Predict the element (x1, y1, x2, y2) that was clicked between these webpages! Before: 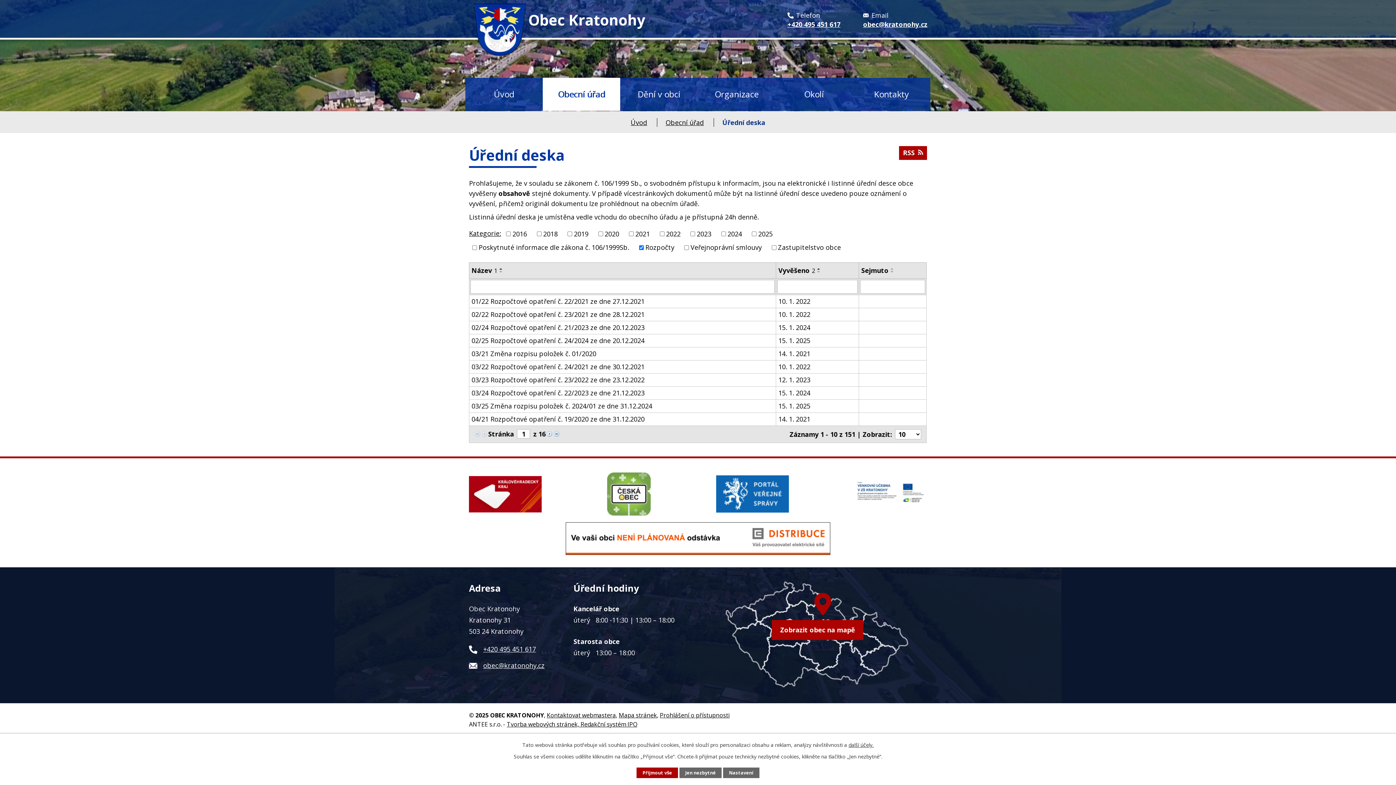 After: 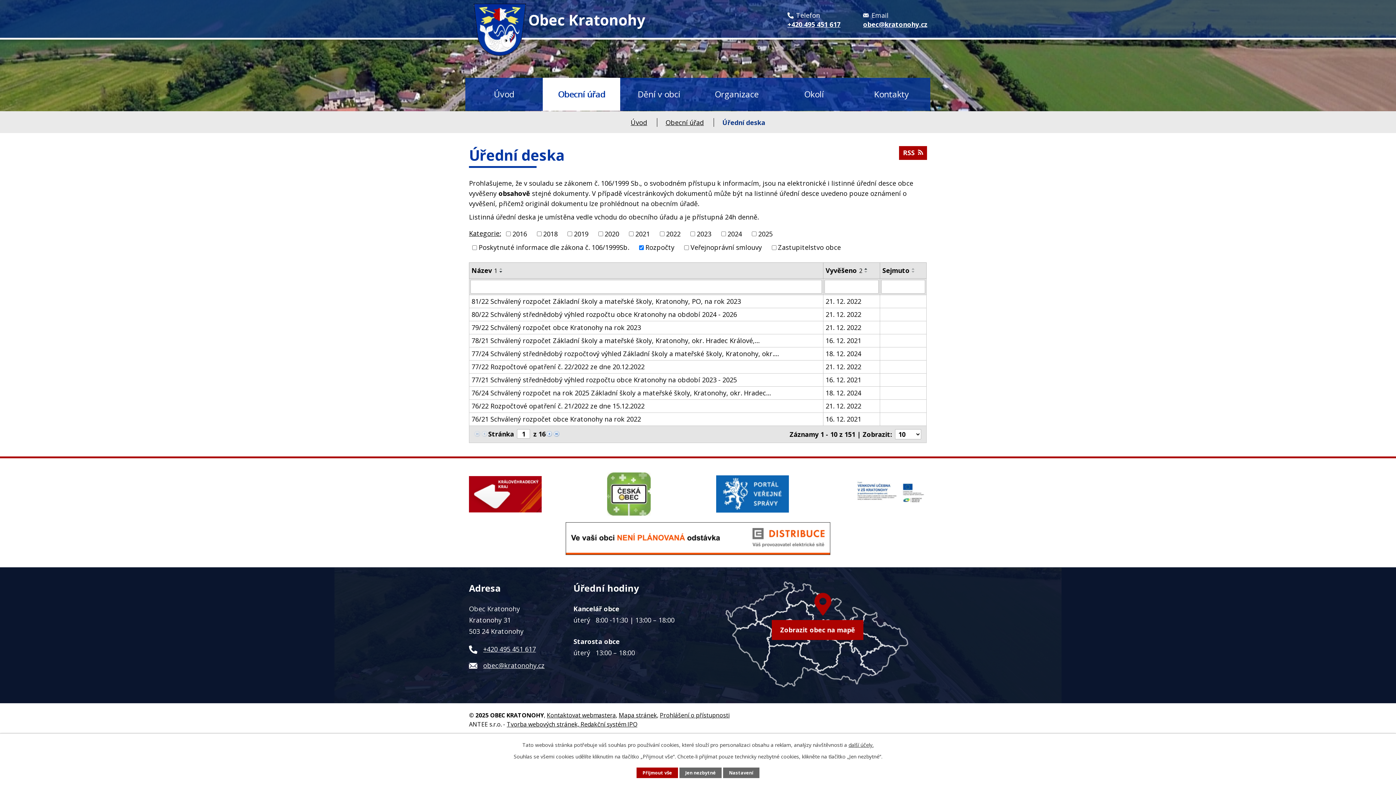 Action: bbox: (497, 270, 505, 273)